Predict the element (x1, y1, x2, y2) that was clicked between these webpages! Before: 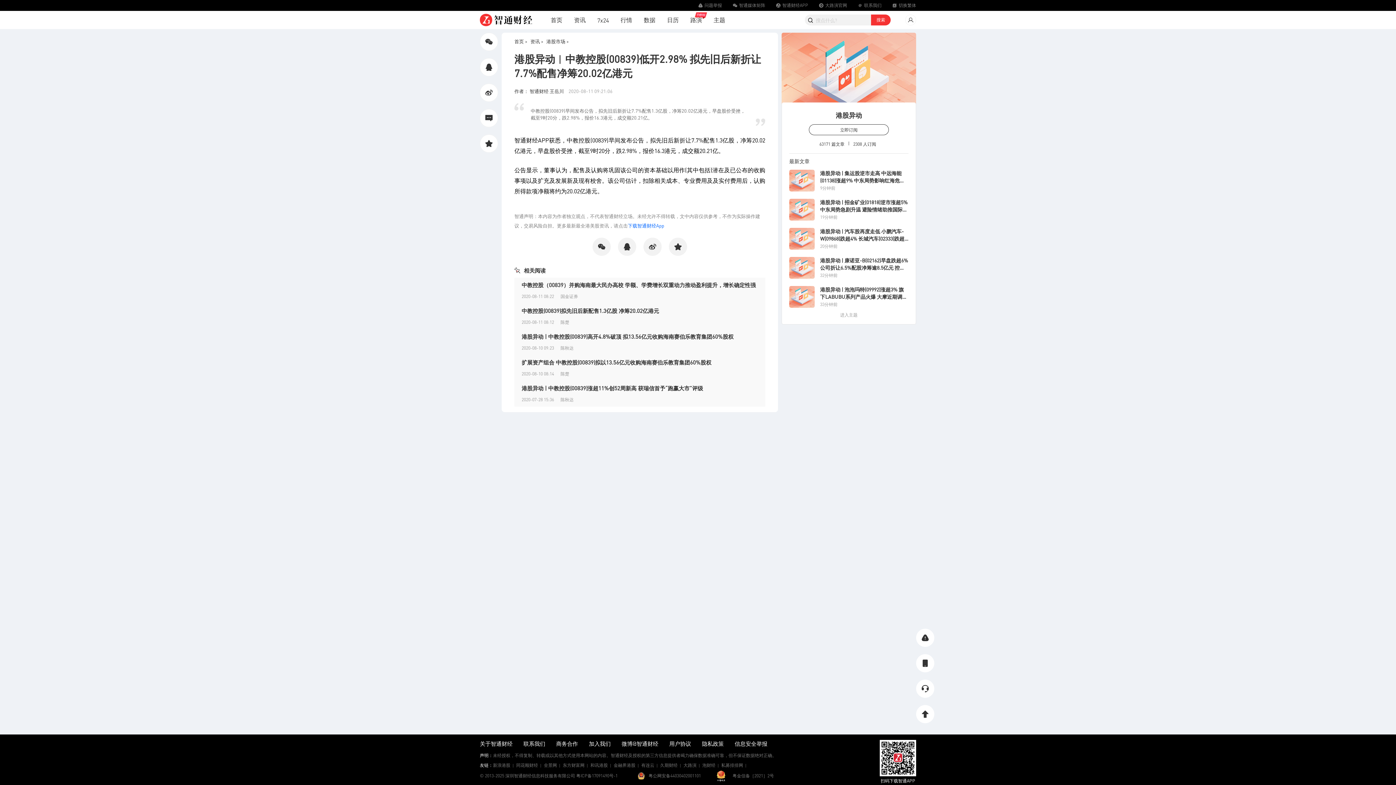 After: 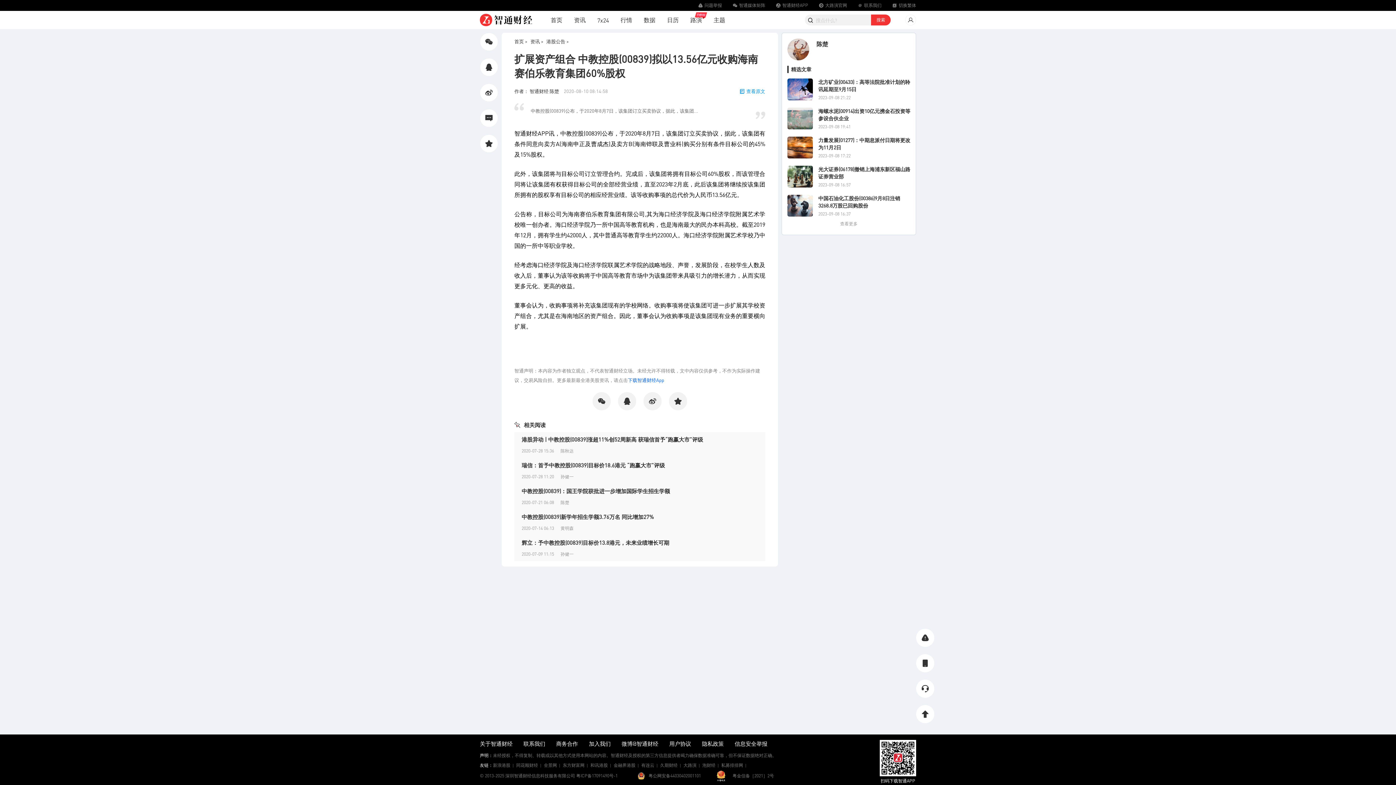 Action: bbox: (521, 358, 758, 366) label: 扩展资产组合 中教控股(00839)拟以13.56亿元收购海南赛伯乐教育集团60%股权